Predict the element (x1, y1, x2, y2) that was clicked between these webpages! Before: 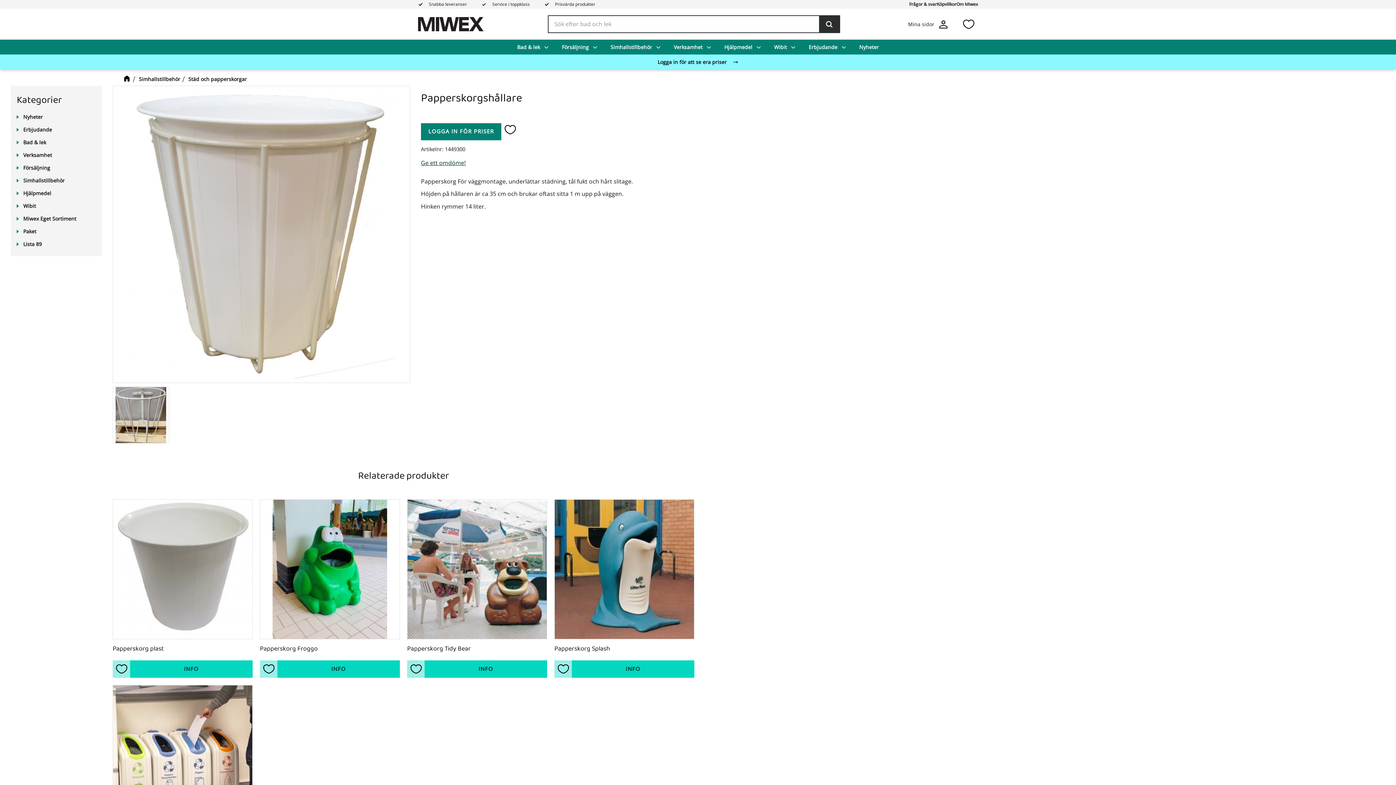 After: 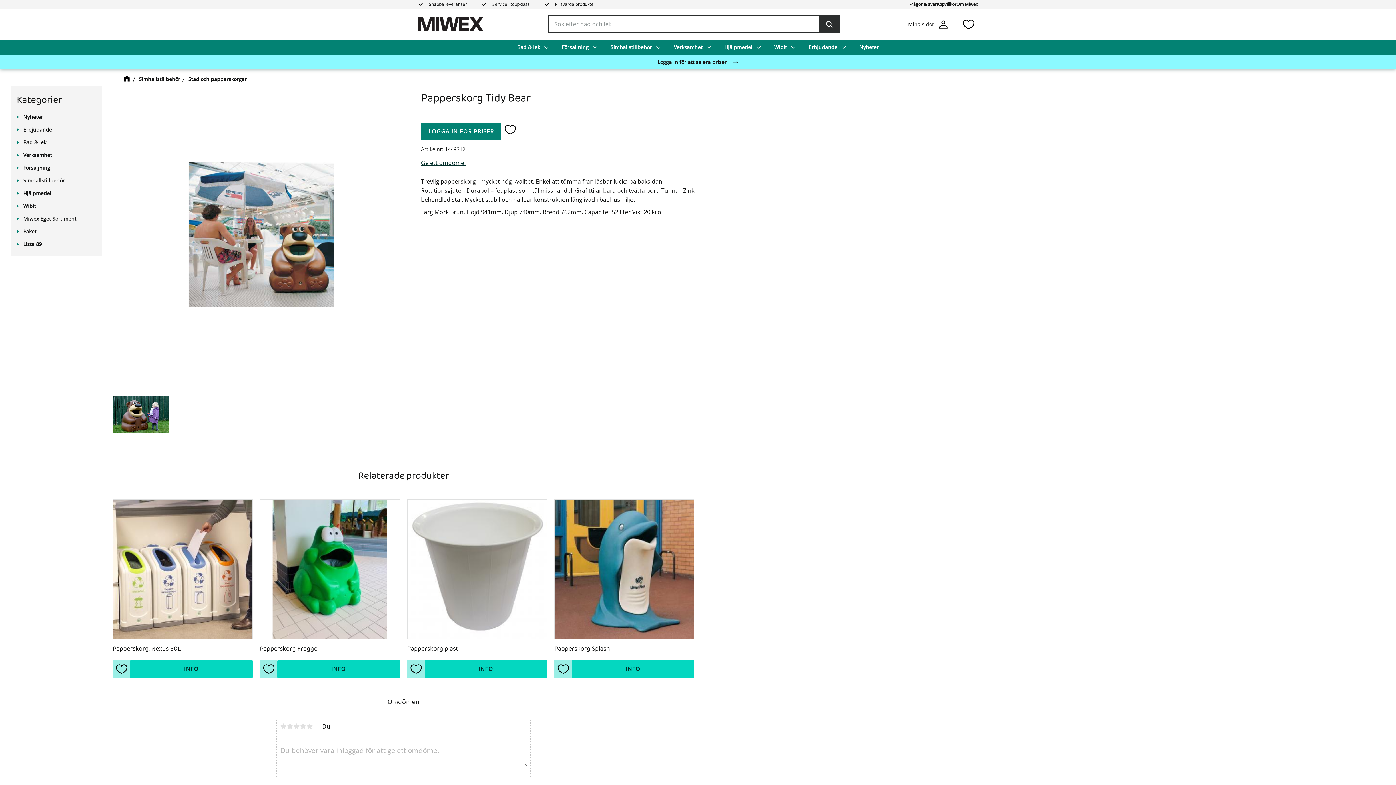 Action: label: INFO bbox: (424, 660, 547, 678)